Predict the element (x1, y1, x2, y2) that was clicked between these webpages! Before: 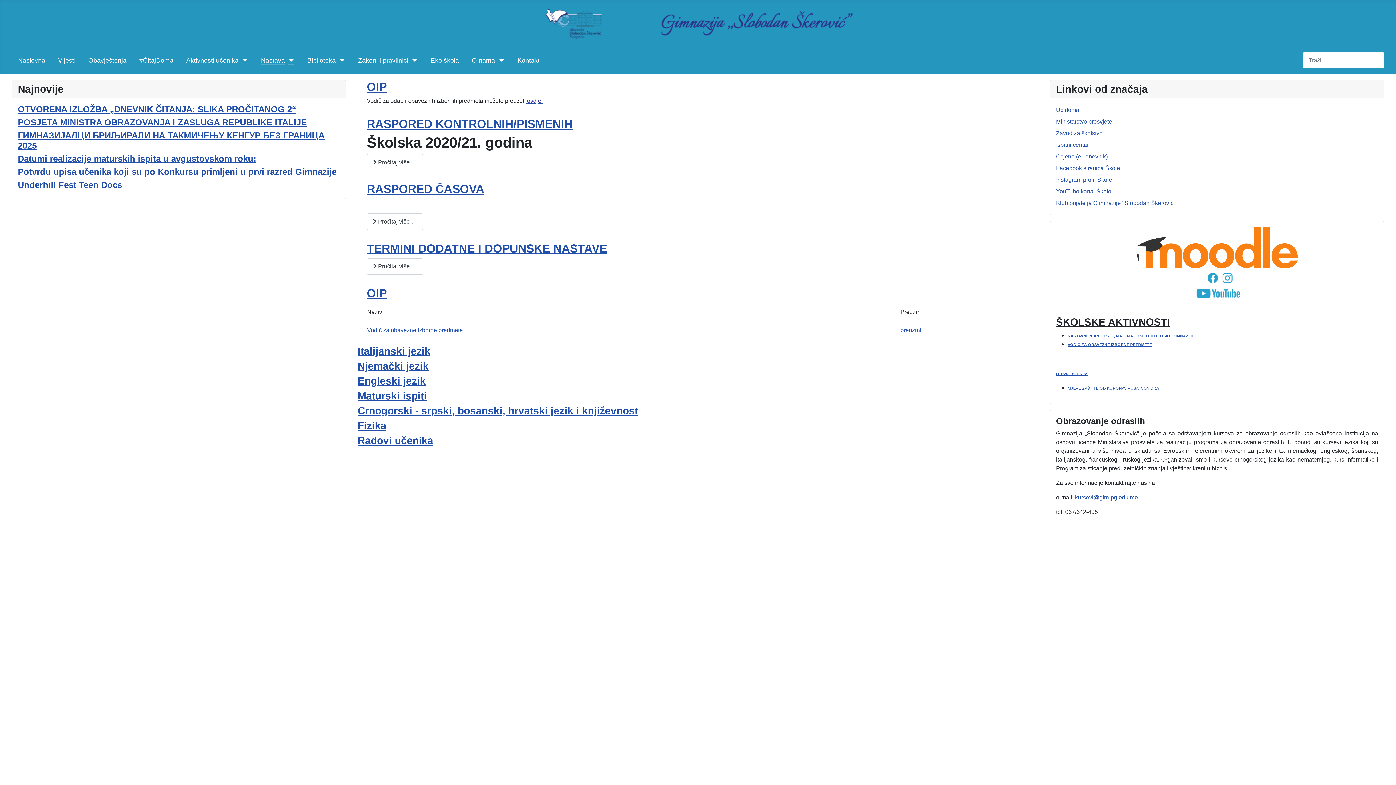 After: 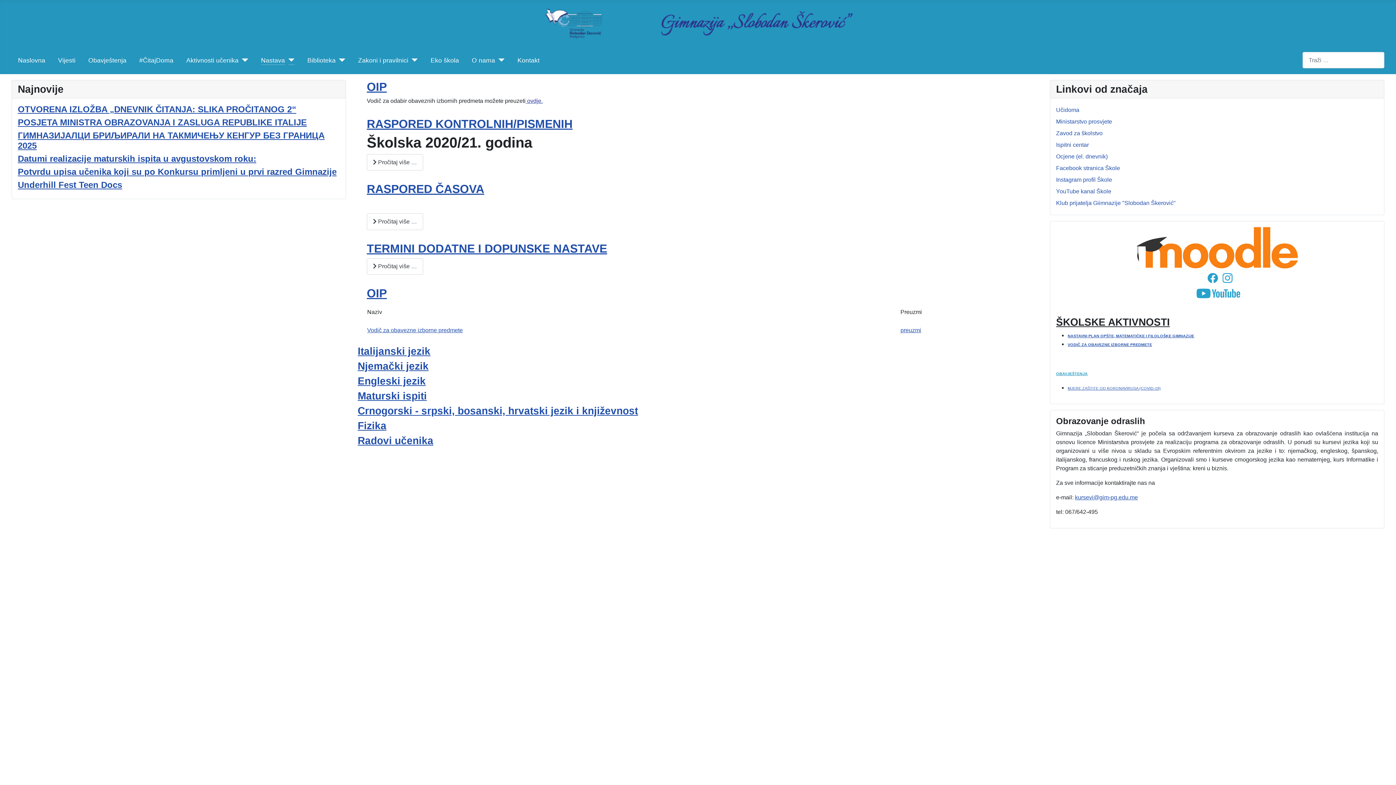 Action: bbox: (1056, 371, 1088, 376) label: OBAVJEŠTENJA